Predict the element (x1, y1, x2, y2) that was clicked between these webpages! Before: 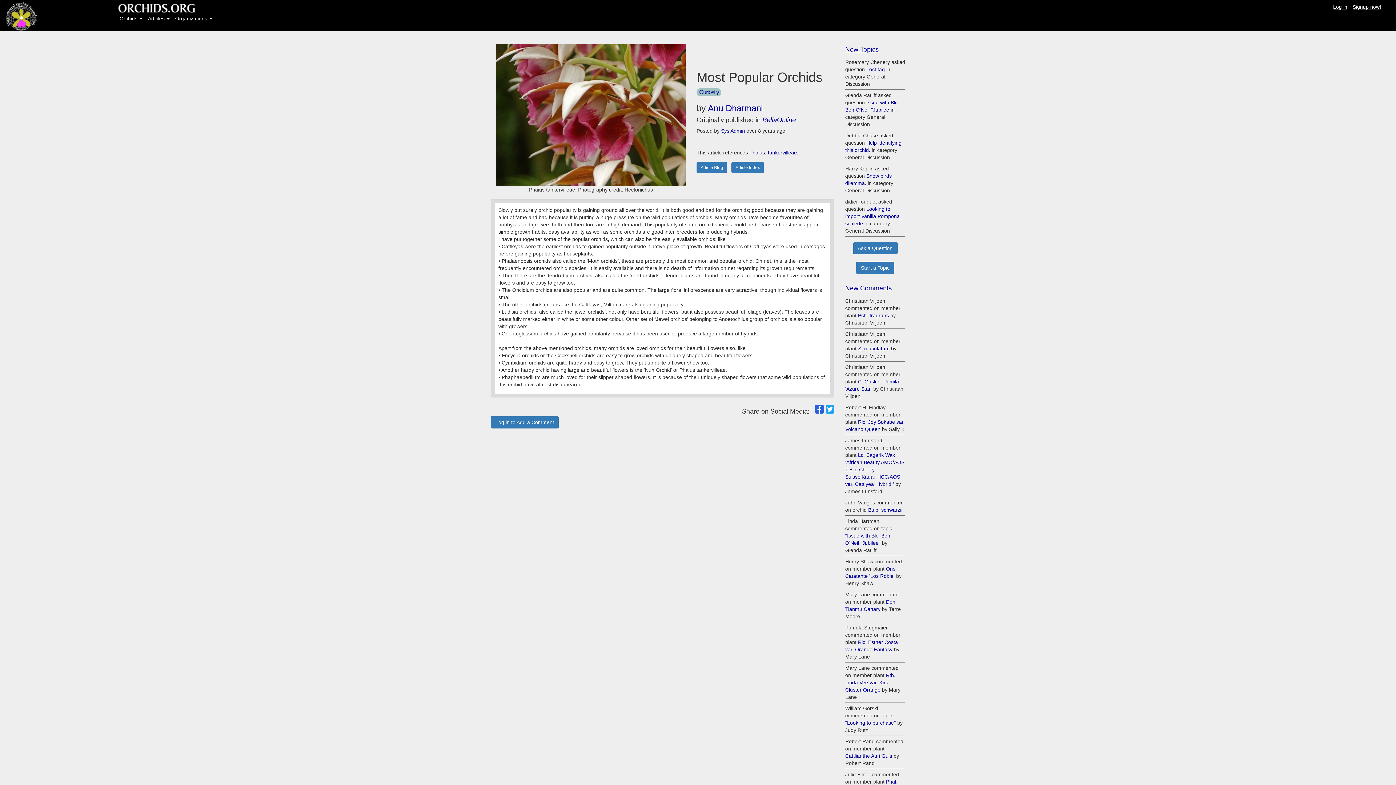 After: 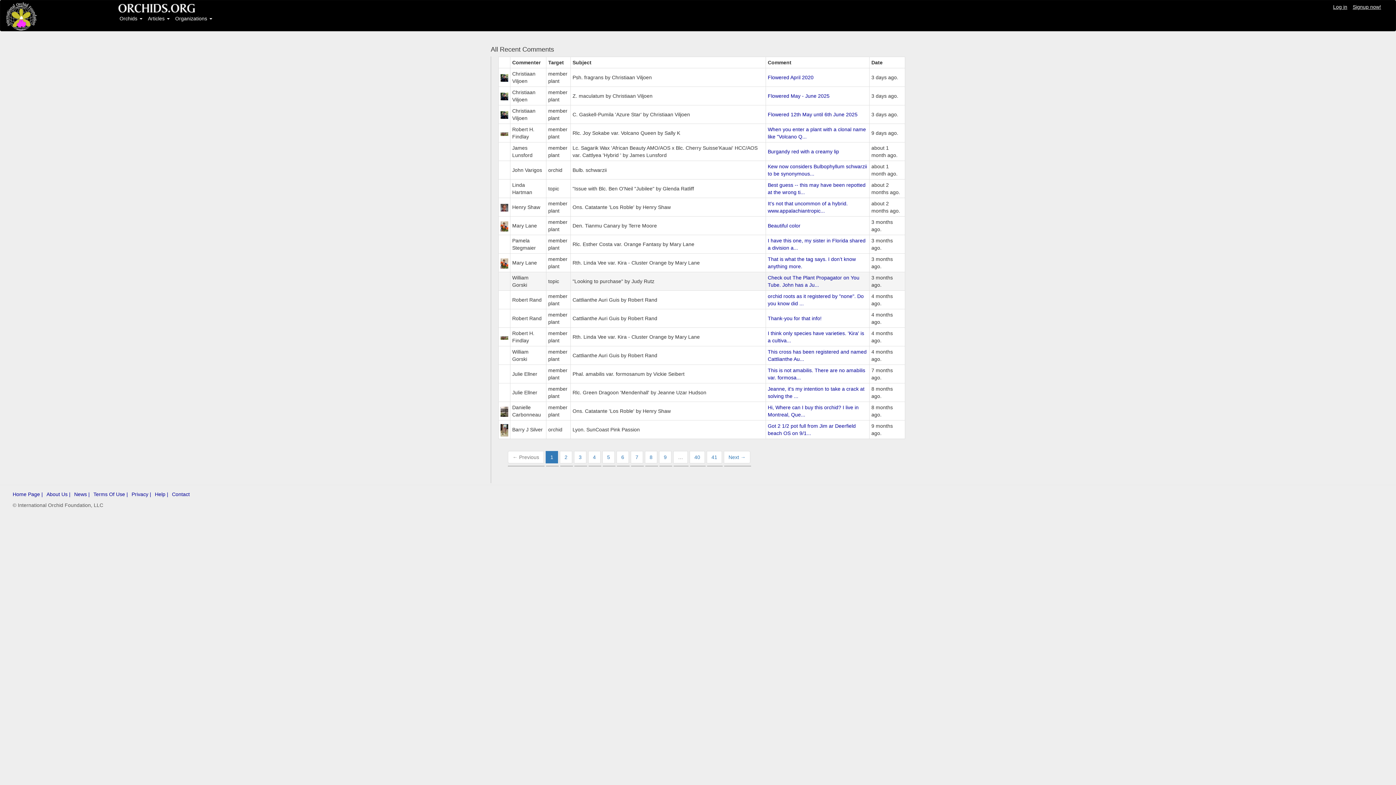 Action: label: New Comments bbox: (845, 284, 892, 292)